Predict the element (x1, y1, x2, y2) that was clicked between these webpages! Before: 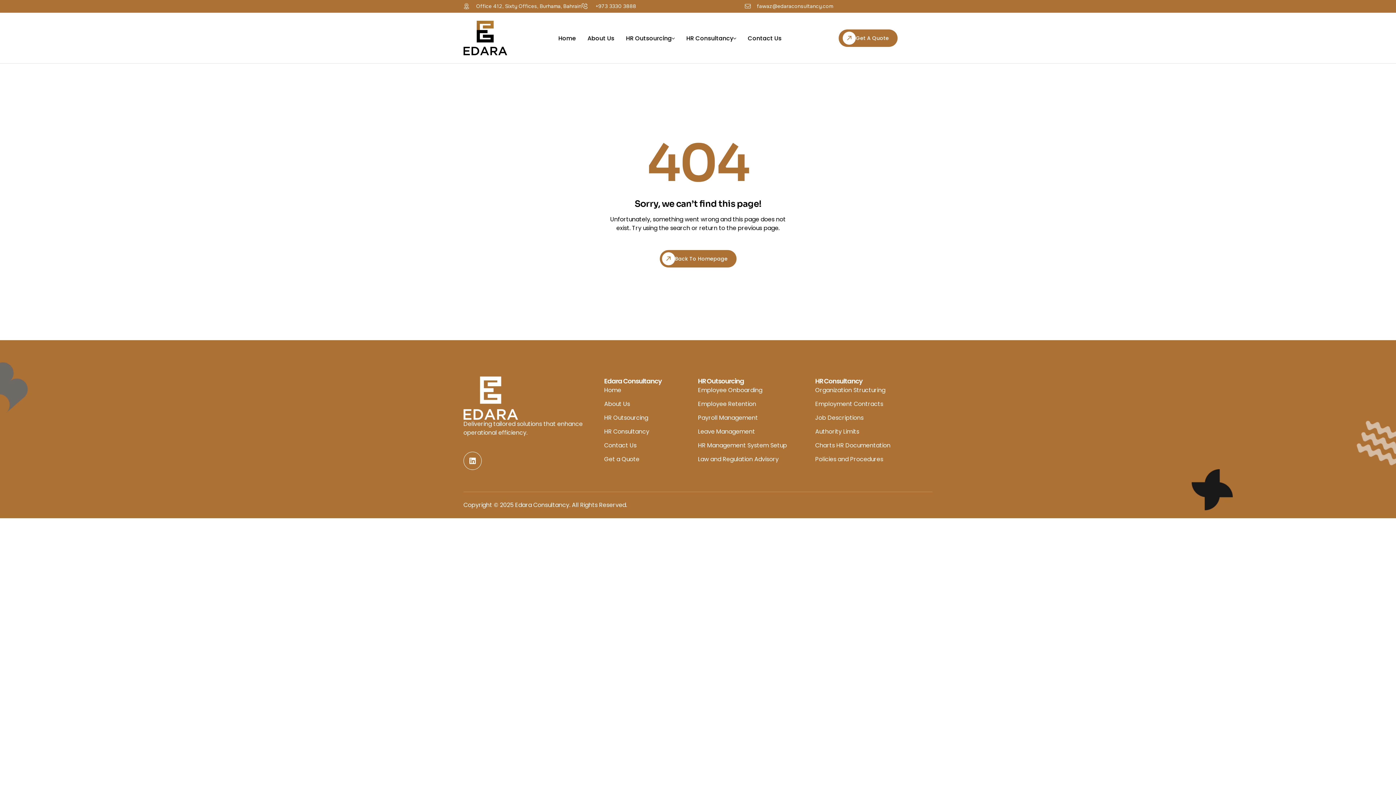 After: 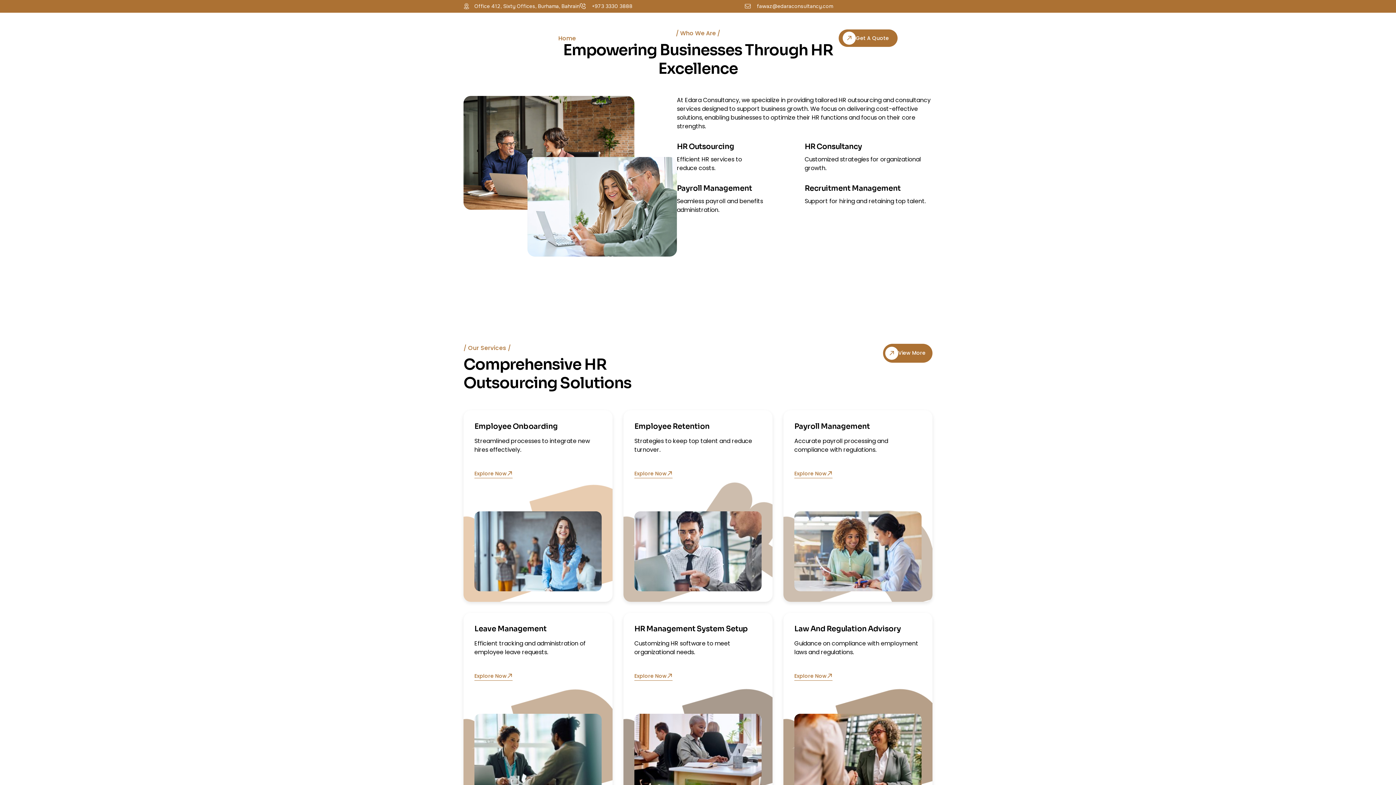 Action: bbox: (463, 376, 518, 419)